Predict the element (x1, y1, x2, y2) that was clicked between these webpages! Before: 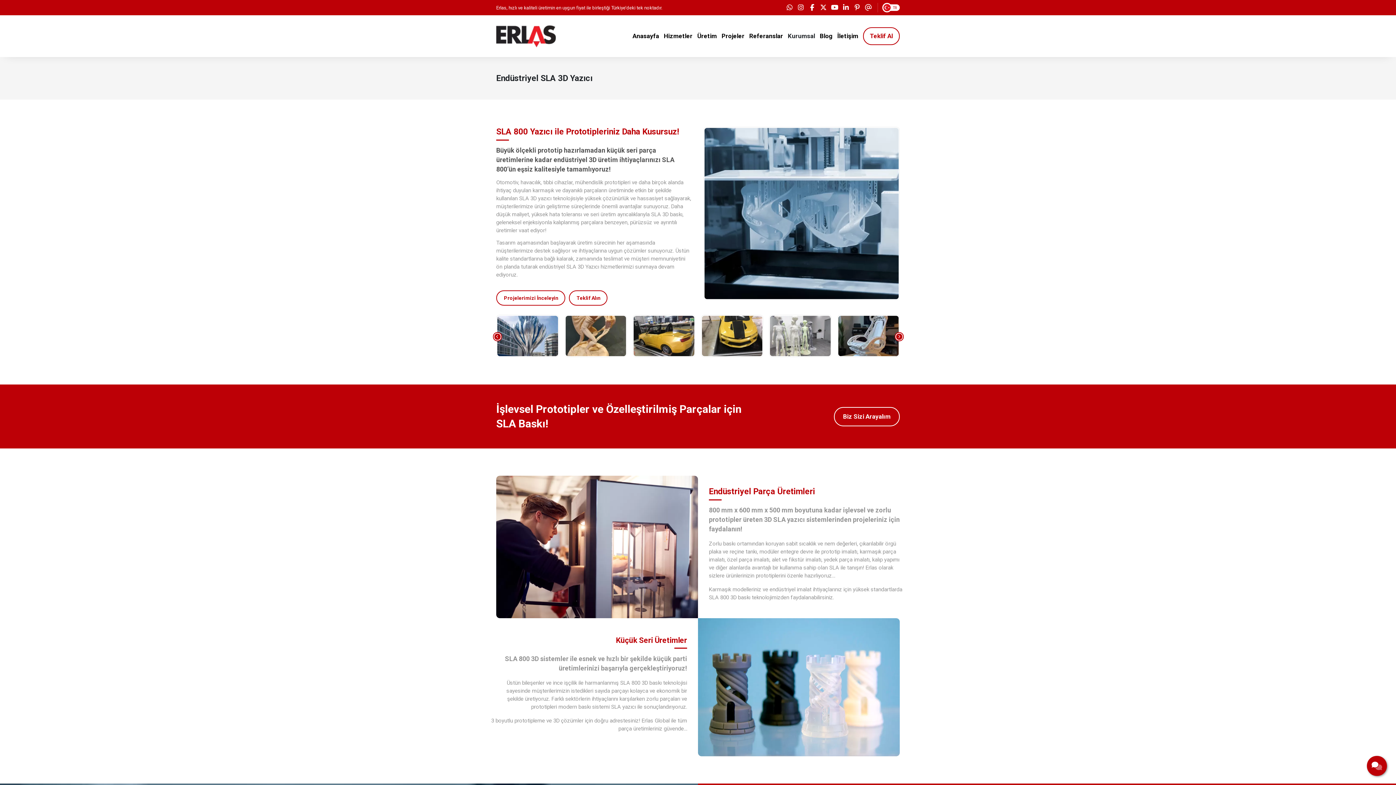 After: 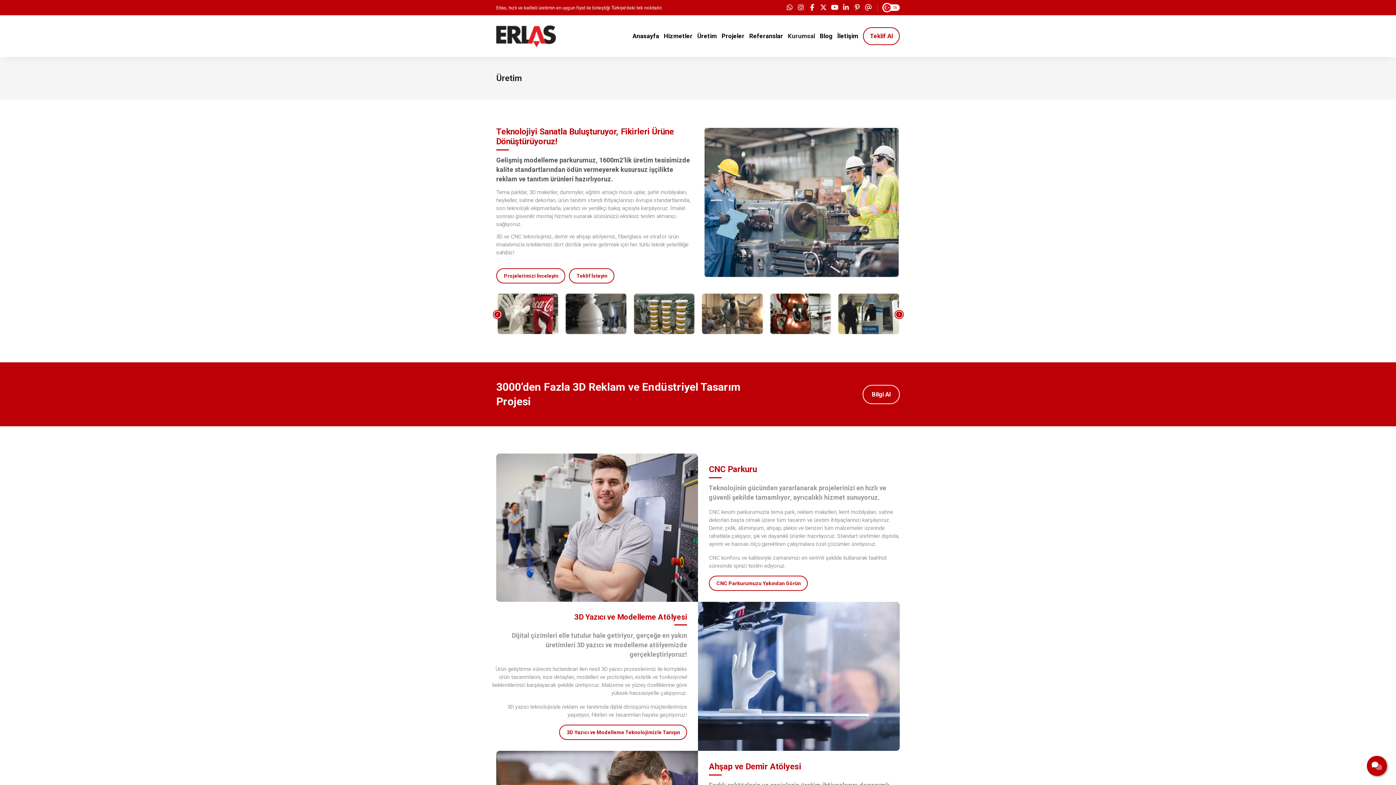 Action: label: Üretim bbox: (697, 31, 717, 40)